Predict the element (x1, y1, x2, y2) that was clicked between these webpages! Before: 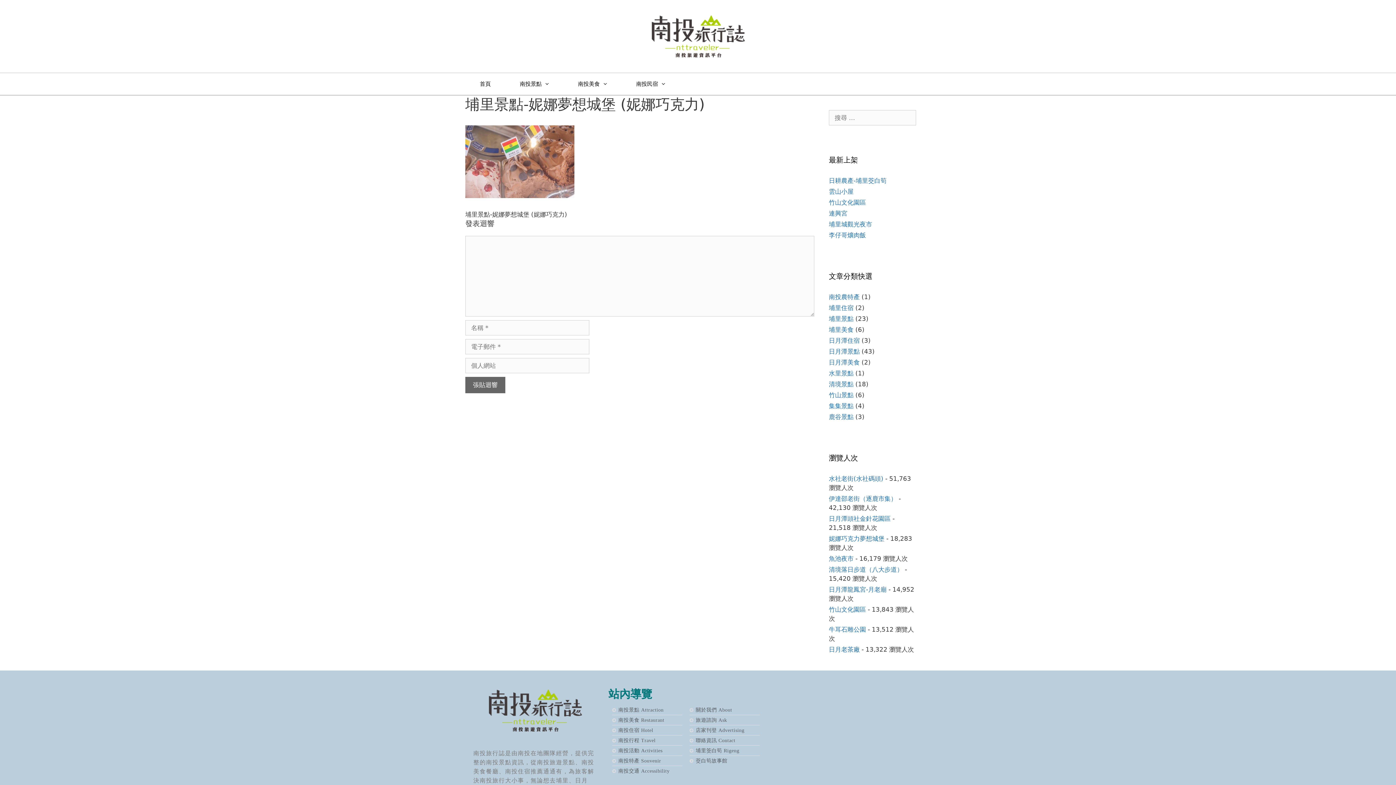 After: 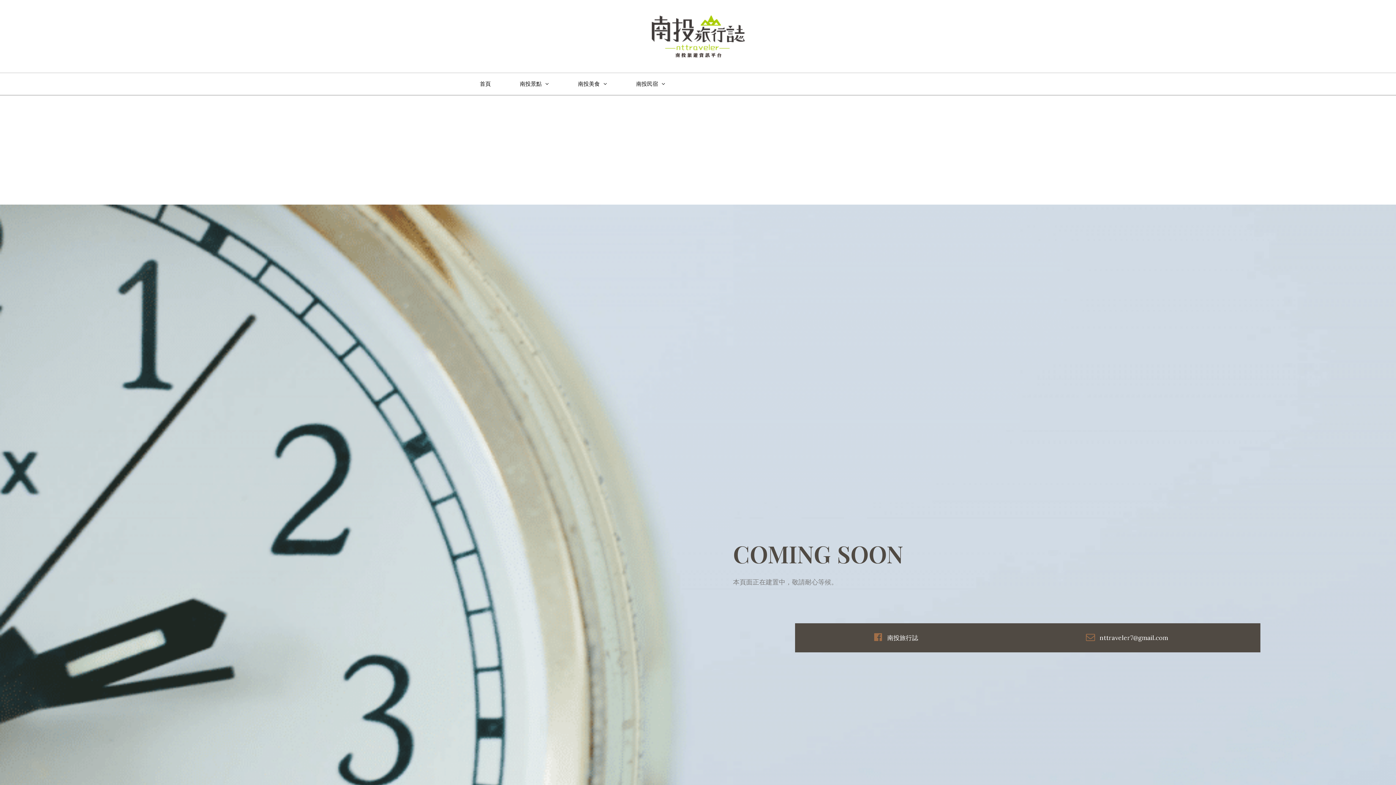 Action: label: 旅遊諮詢 Ask bbox: (689, 715, 759, 725)